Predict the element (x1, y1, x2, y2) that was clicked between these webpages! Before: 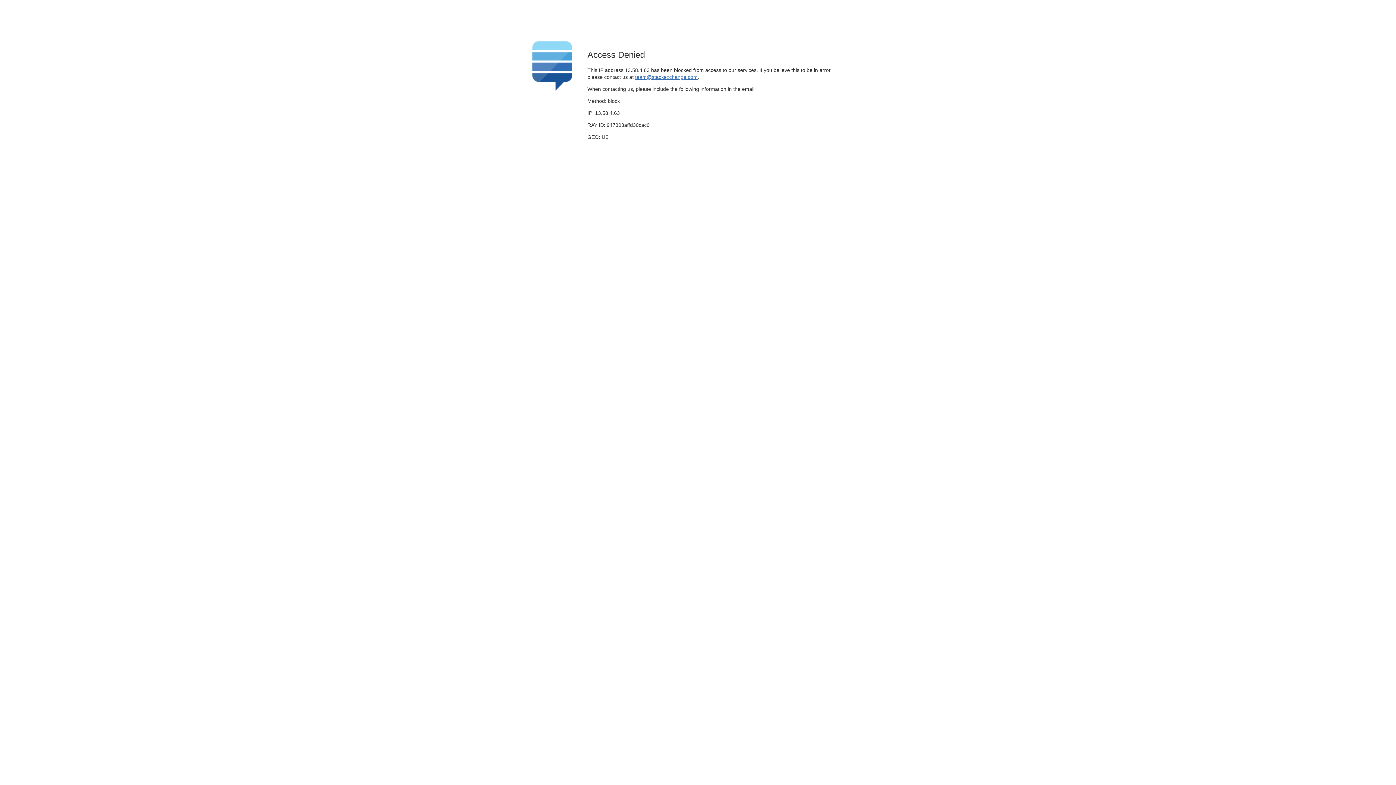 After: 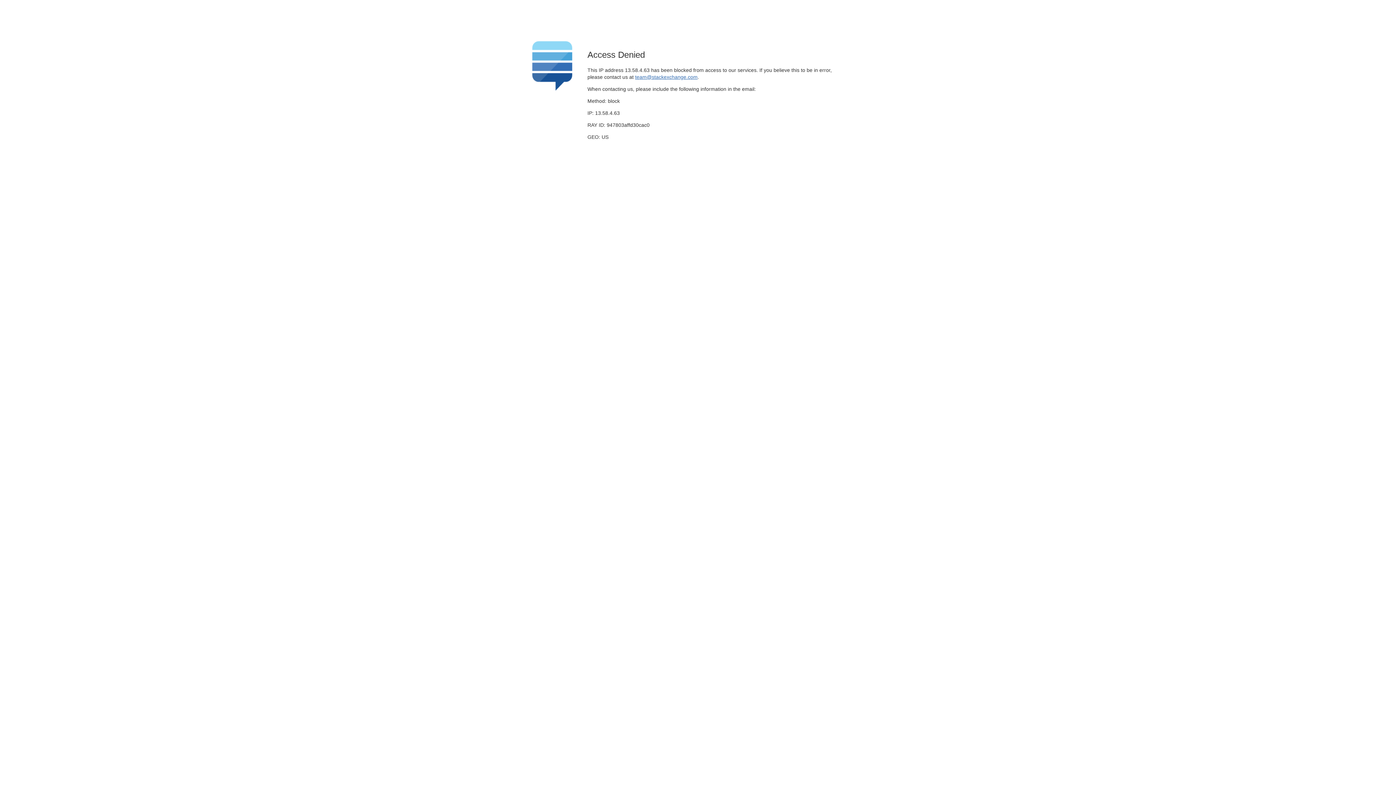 Action: bbox: (635, 74, 697, 79) label: team@stackexchange.com